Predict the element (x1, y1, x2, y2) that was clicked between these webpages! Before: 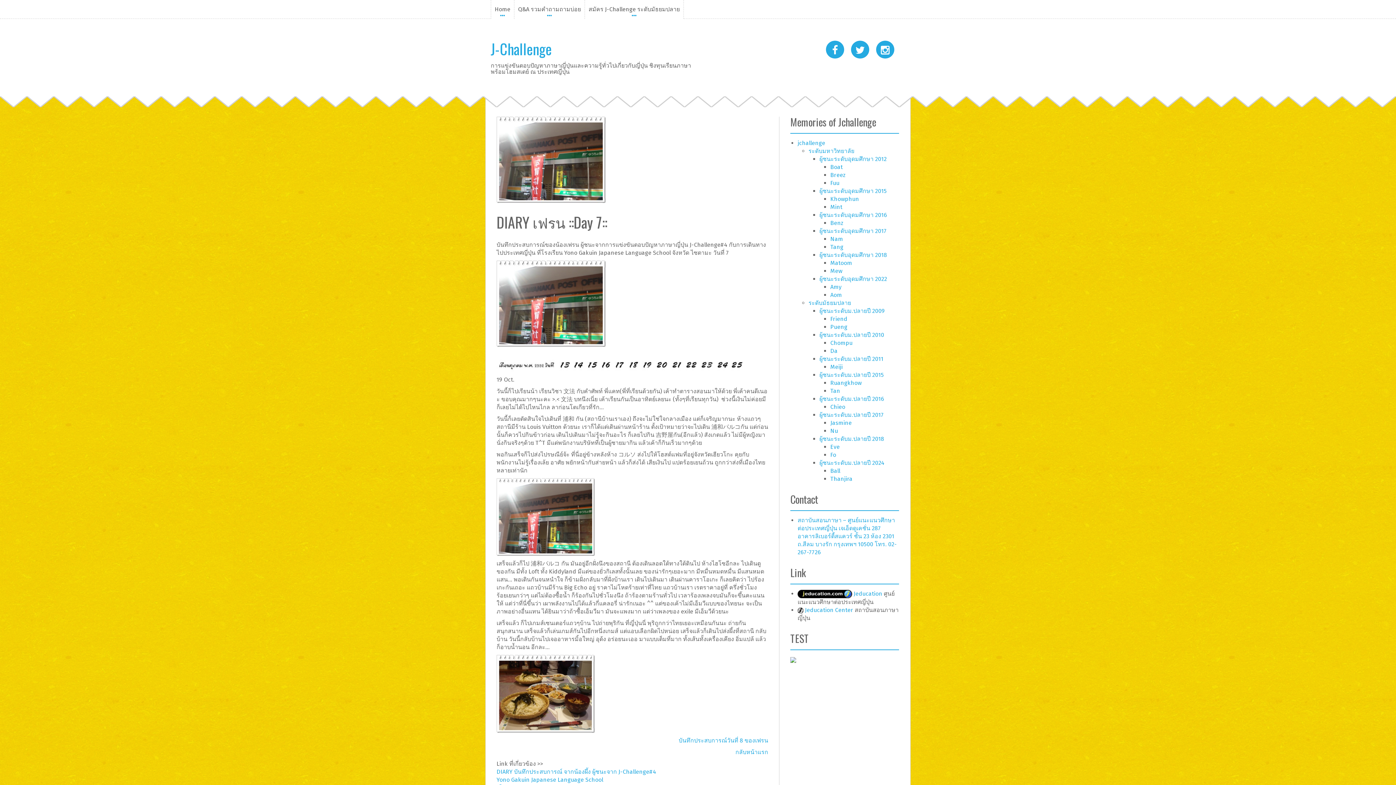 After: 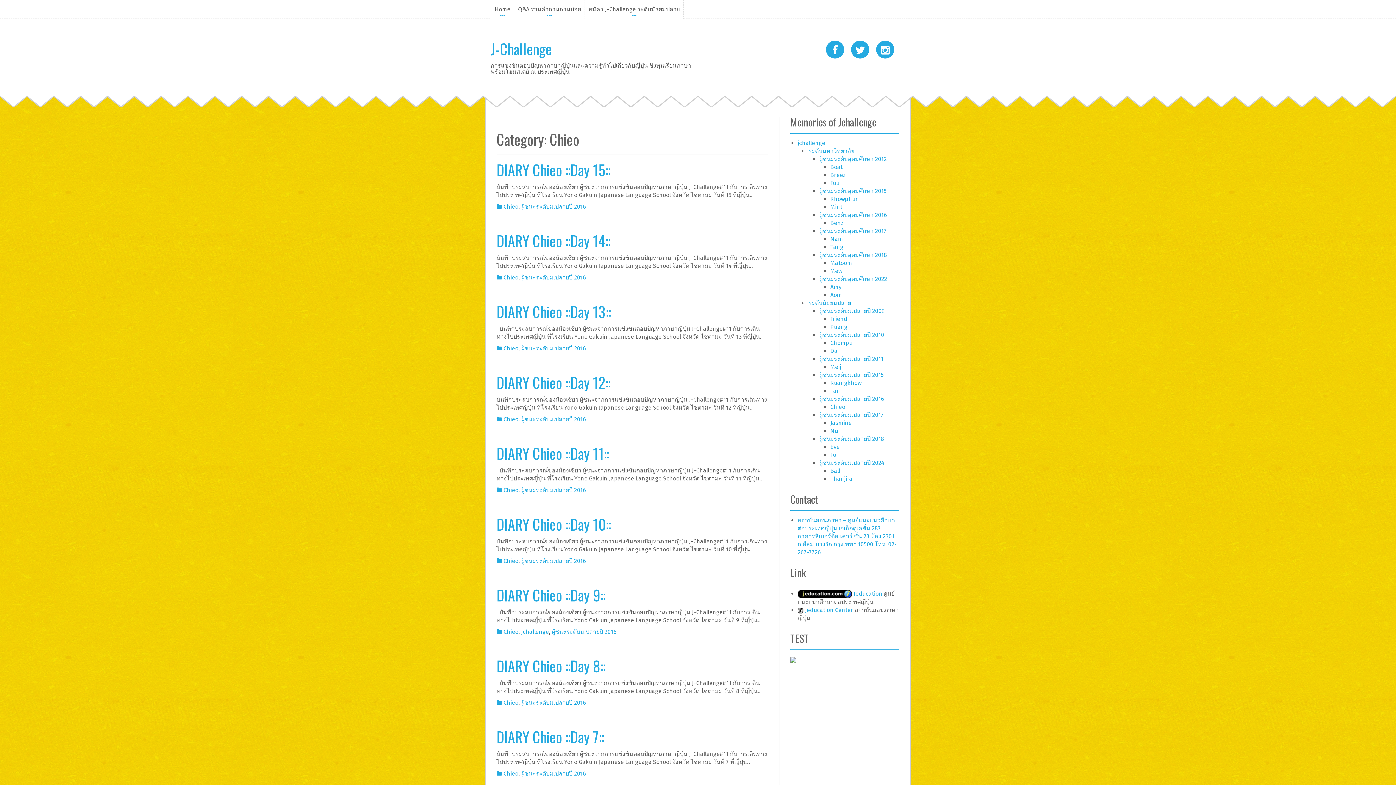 Action: bbox: (830, 403, 845, 410) label: Chieo